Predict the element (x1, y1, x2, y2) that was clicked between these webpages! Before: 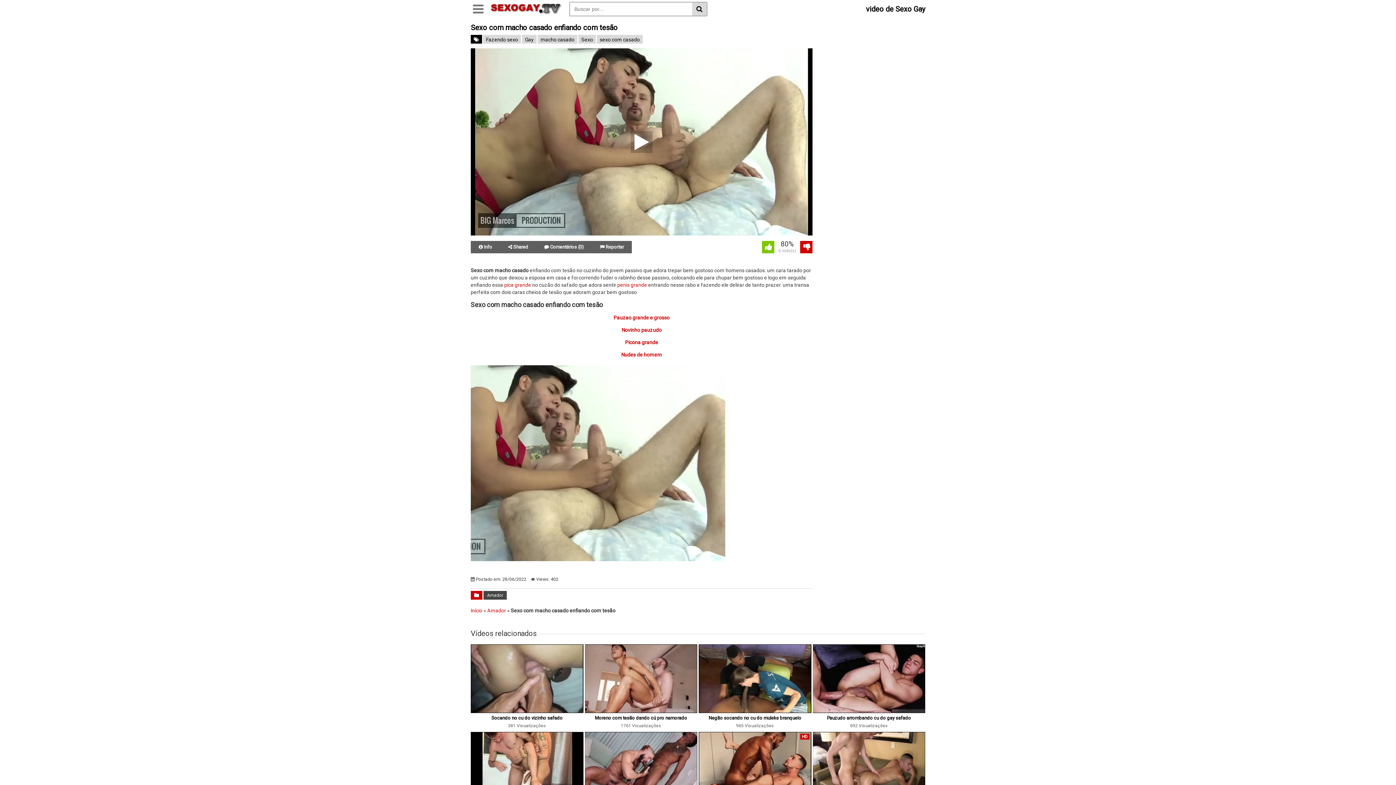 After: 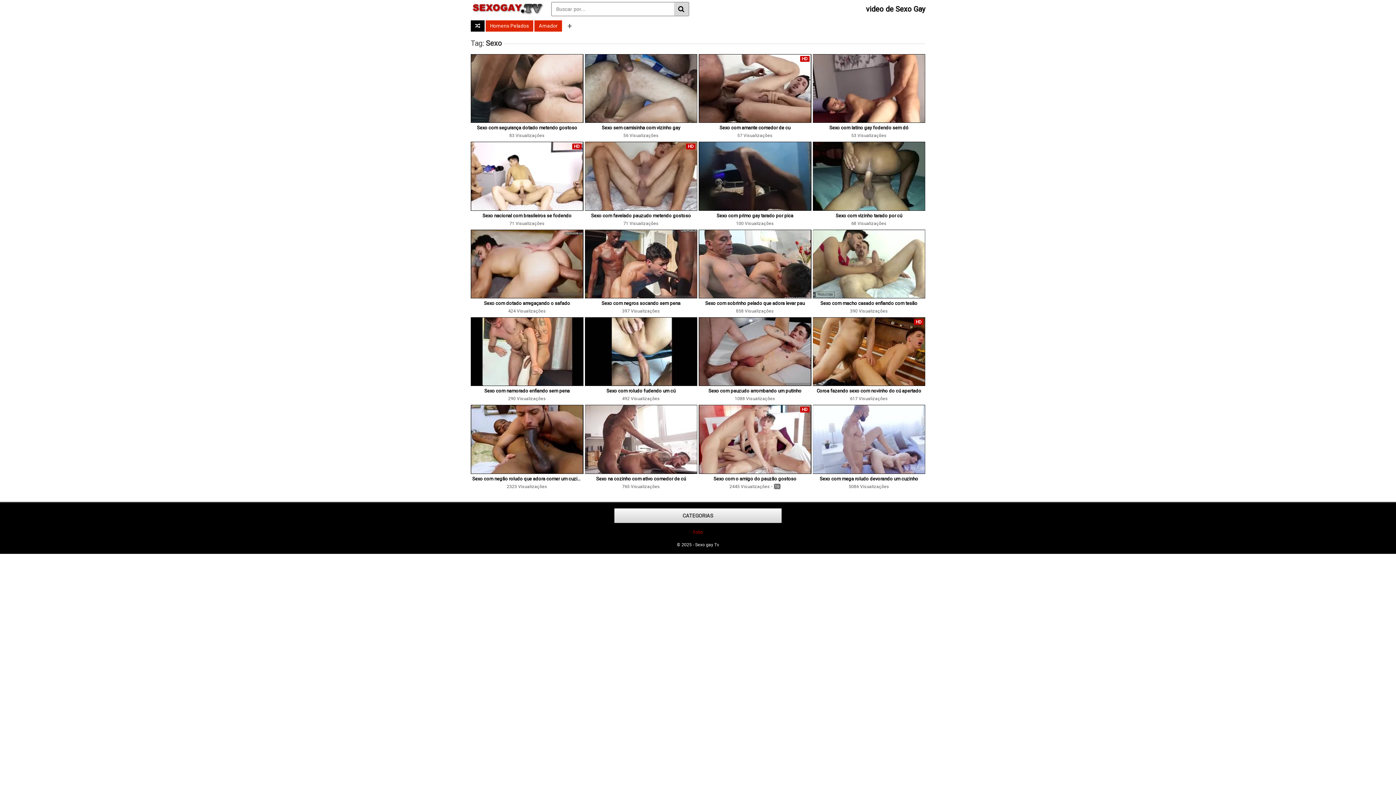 Action: label: Sexo bbox: (578, 34, 596, 43)